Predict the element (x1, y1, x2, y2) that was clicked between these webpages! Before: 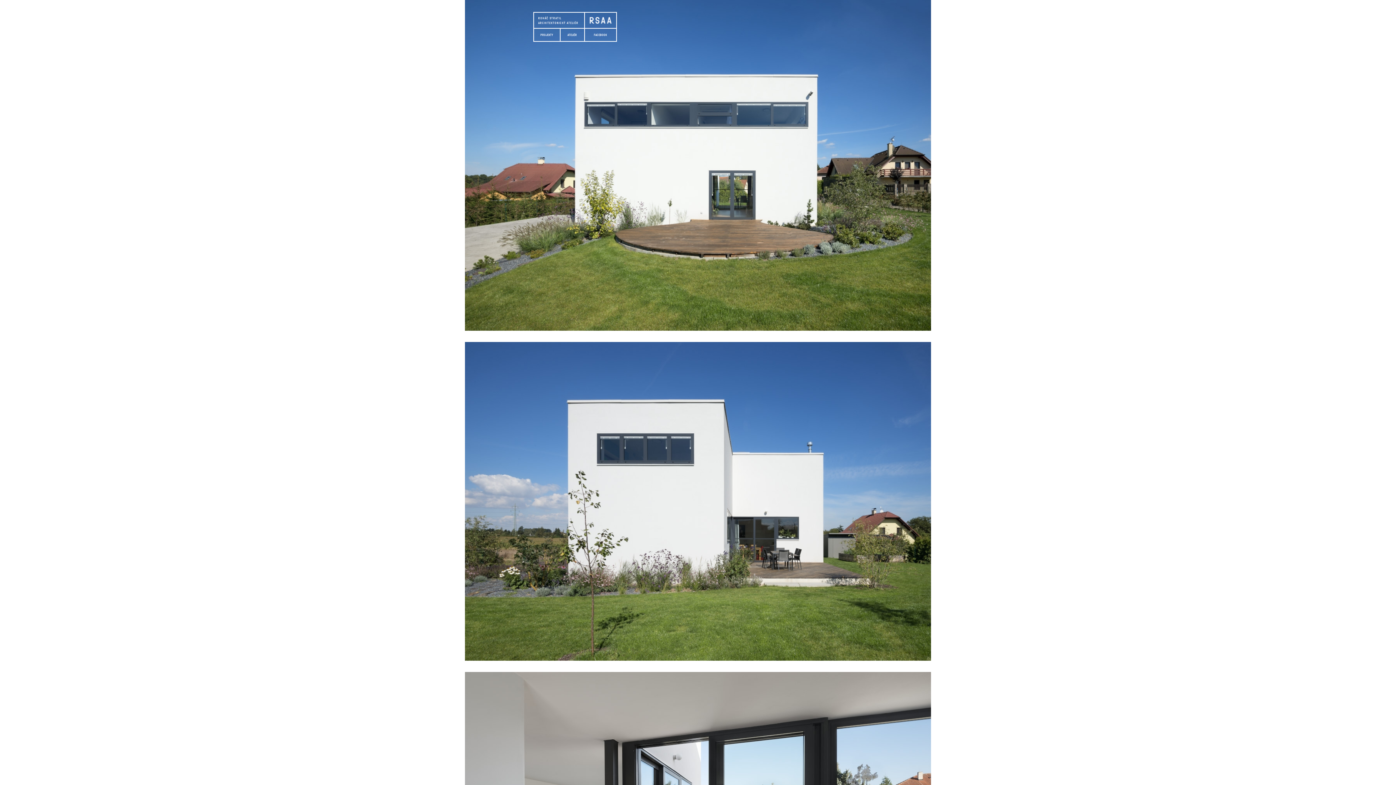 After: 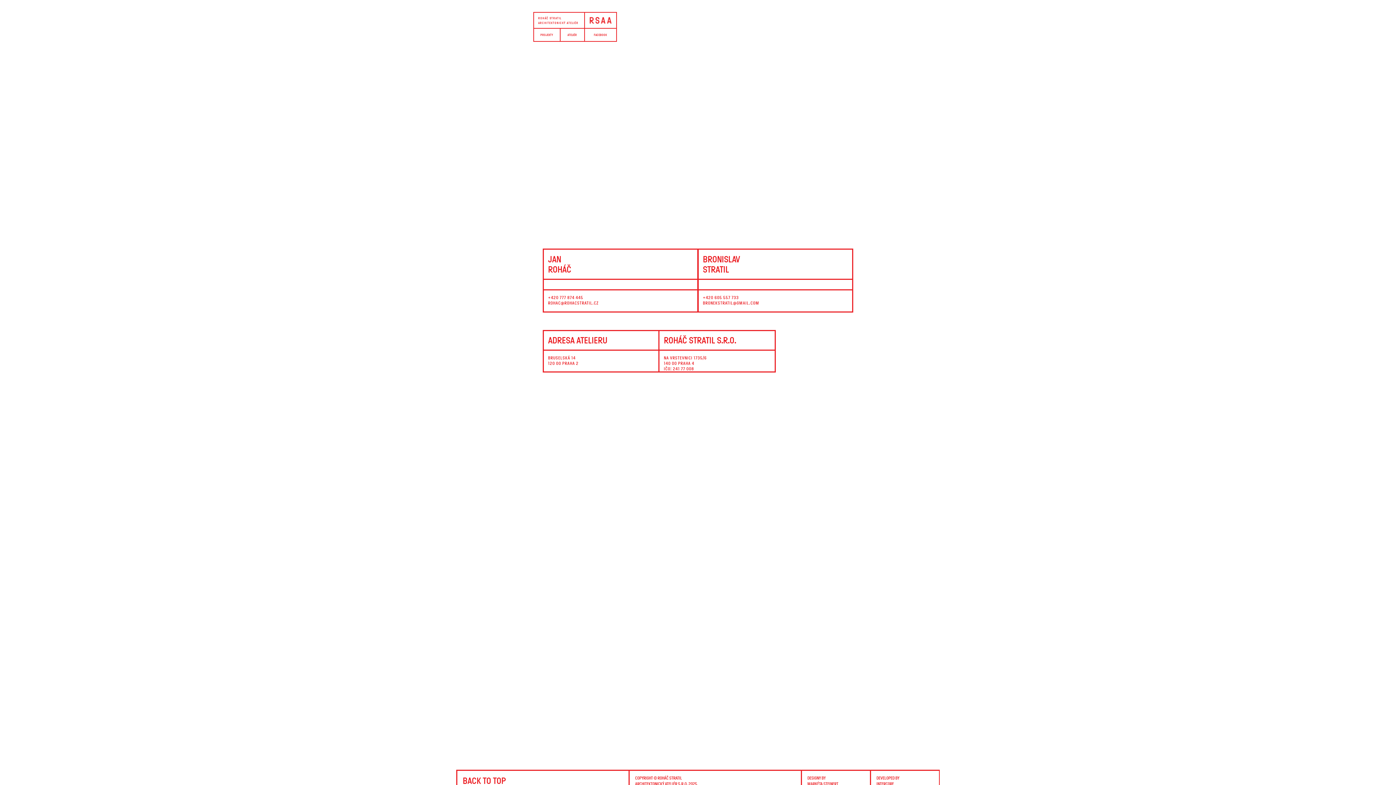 Action: bbox: (560, 28, 584, 41) label: ATELIÉR